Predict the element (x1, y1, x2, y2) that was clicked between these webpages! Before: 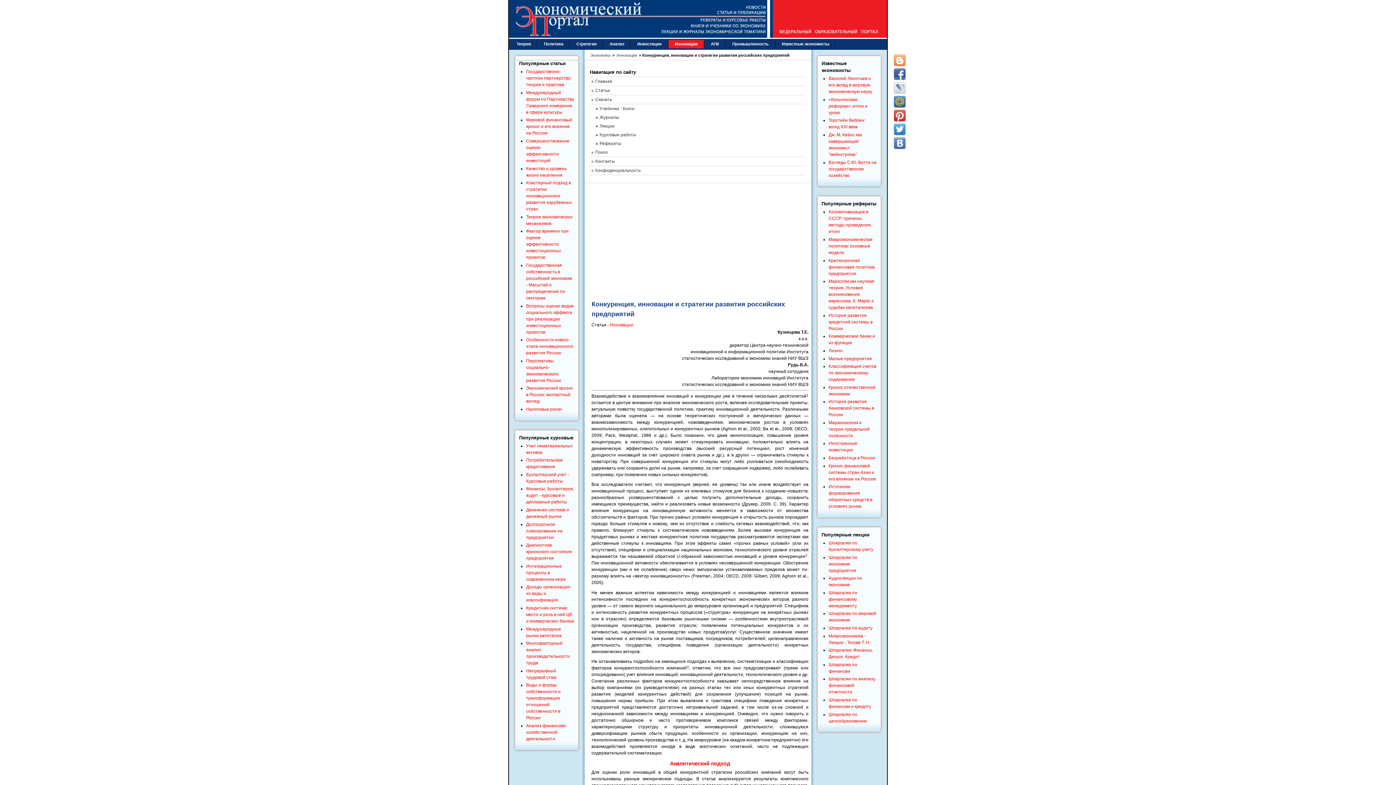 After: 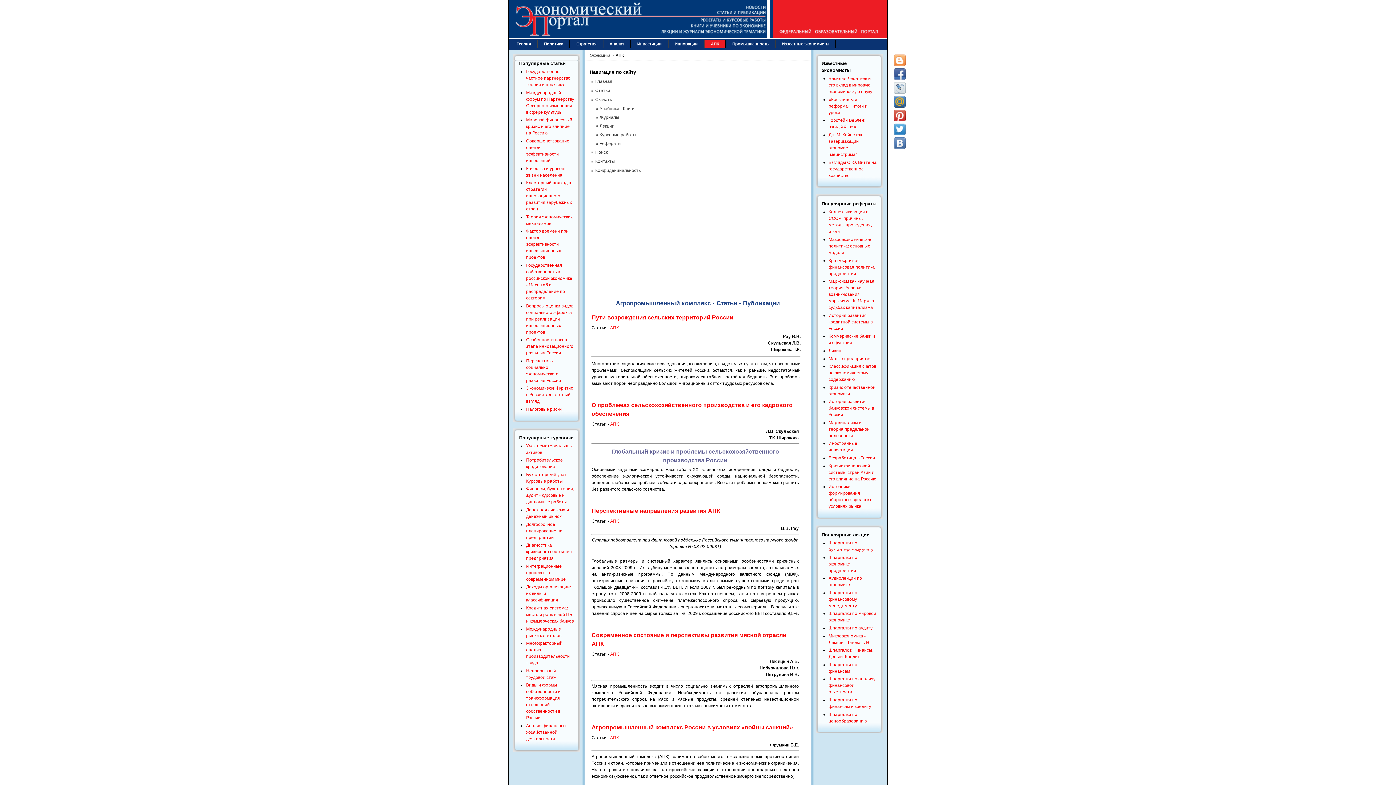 Action: label: АПК bbox: (704, 40, 725, 48)